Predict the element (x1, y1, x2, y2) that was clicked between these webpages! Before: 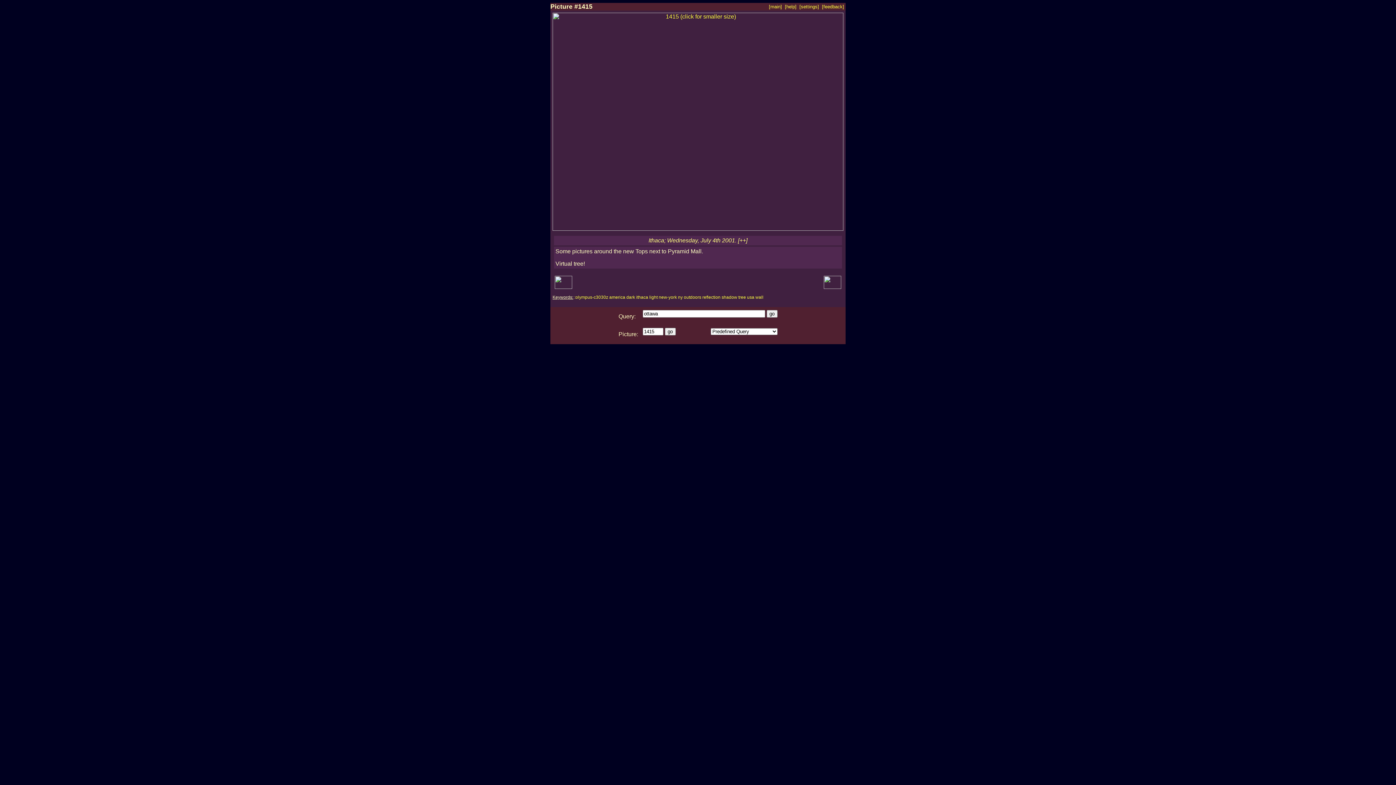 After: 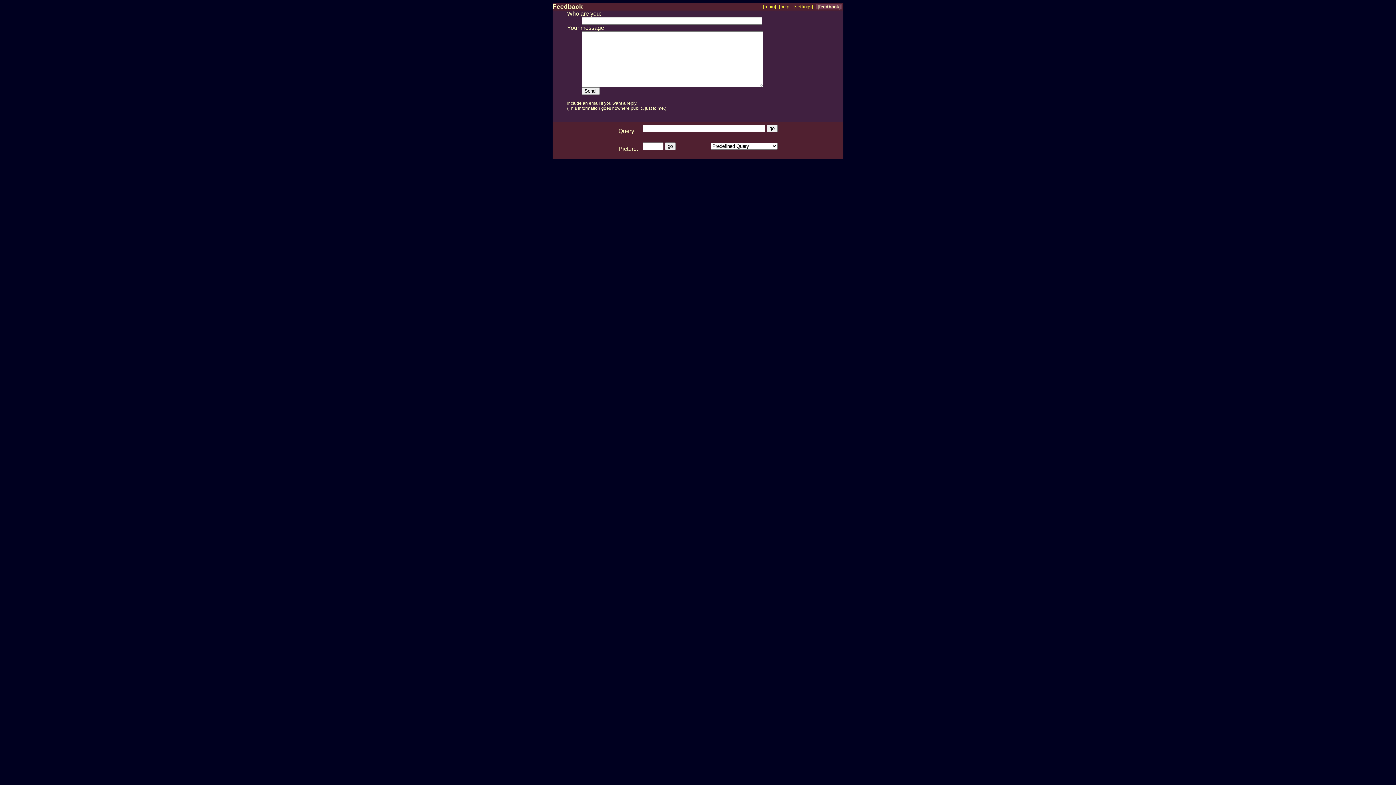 Action: bbox: (822, 4, 844, 9) label: [feedback]